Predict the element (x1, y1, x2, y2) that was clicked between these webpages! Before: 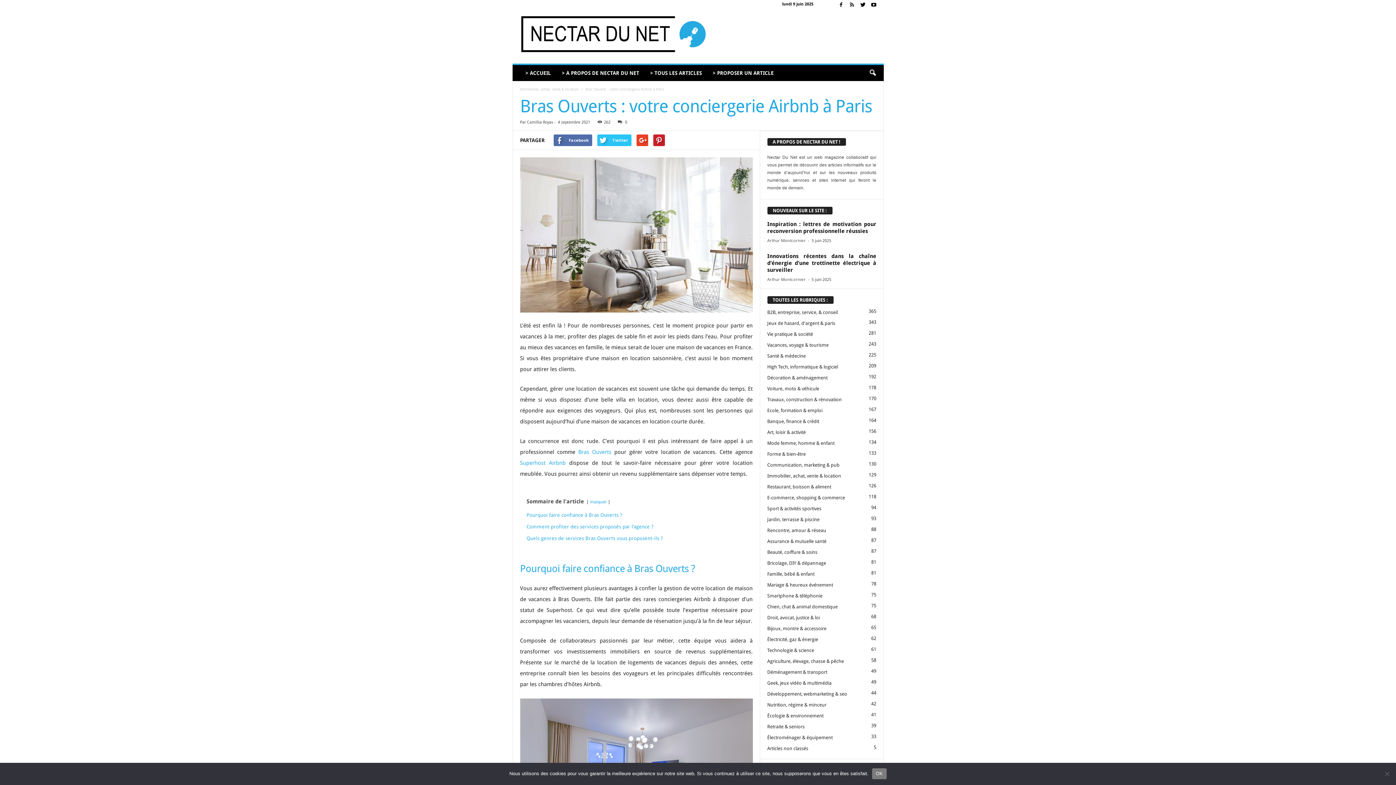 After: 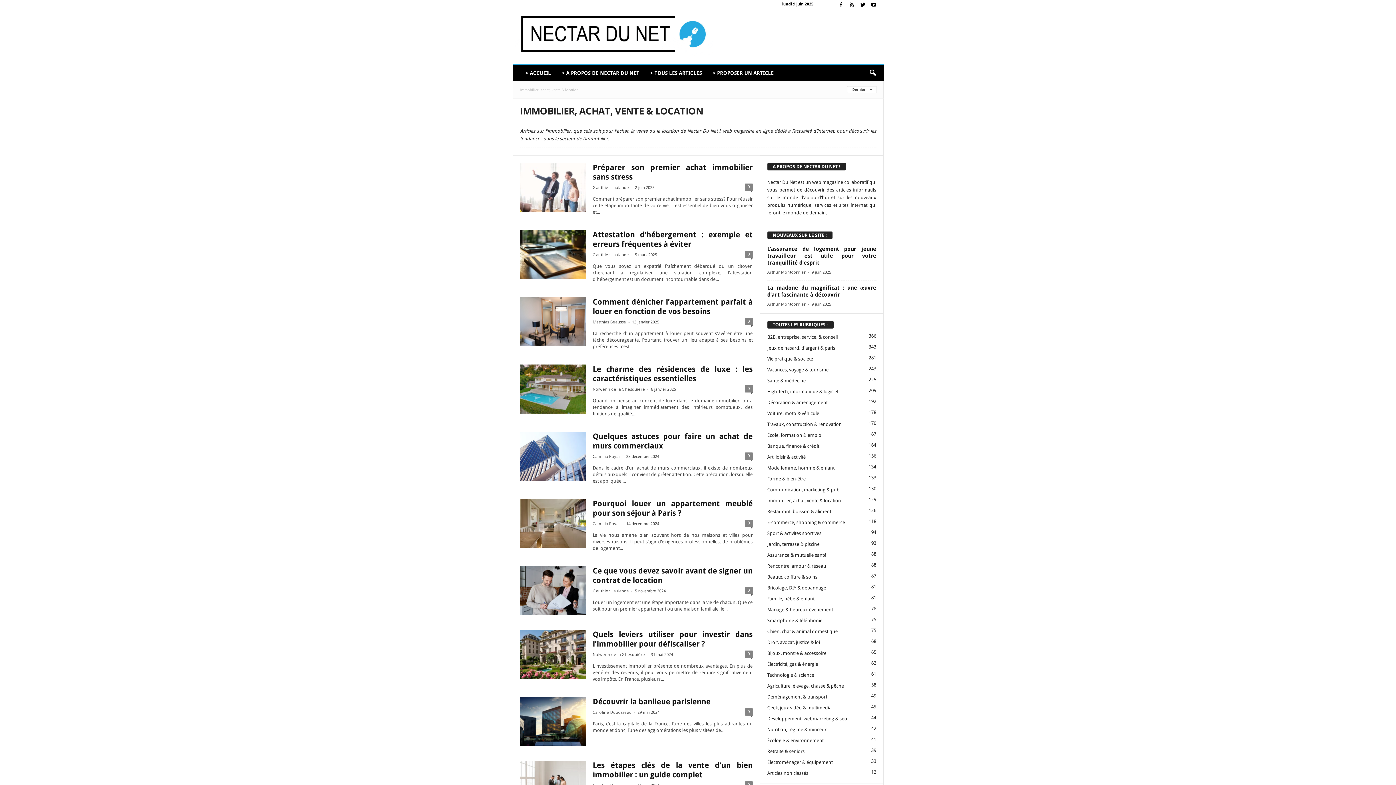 Action: label: Immobilier, achat, vente & location bbox: (520, 87, 578, 91)